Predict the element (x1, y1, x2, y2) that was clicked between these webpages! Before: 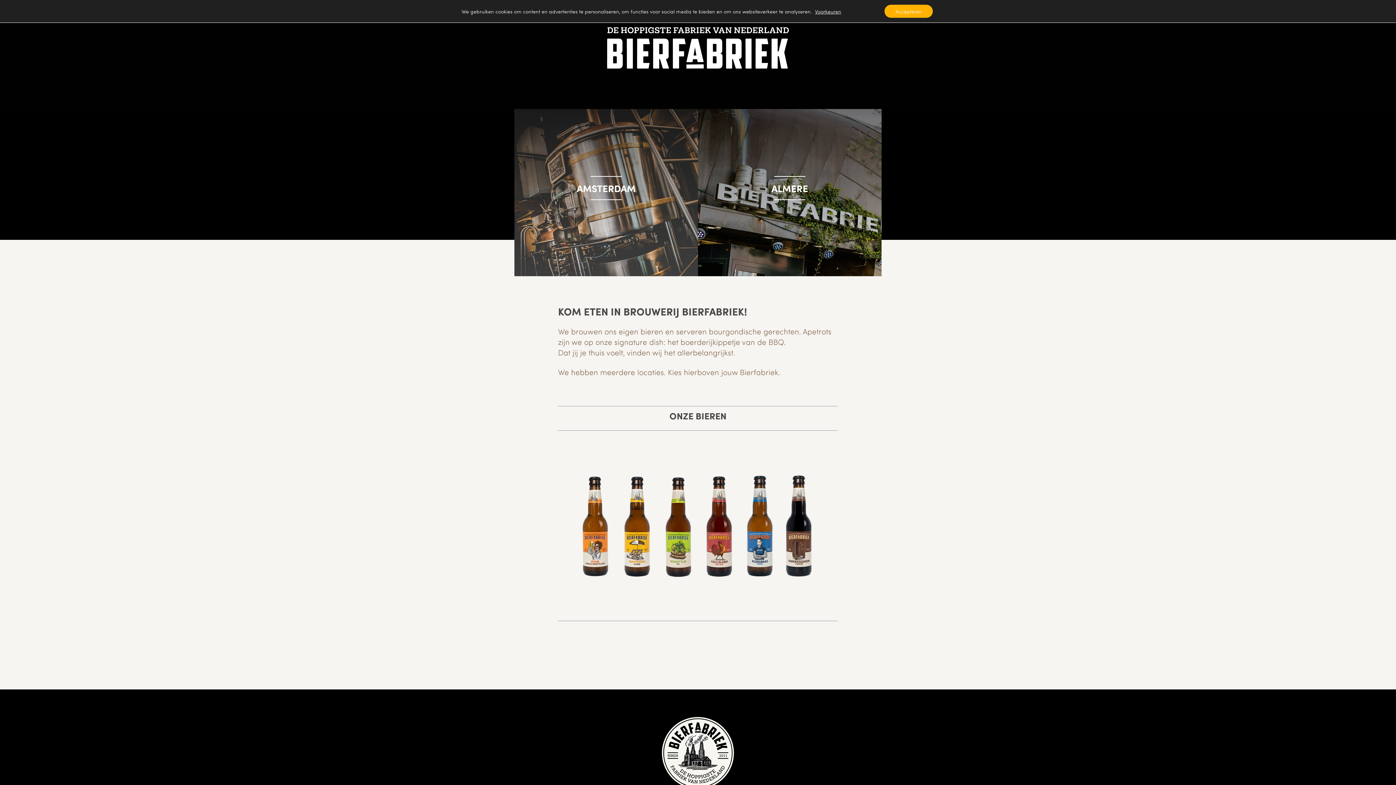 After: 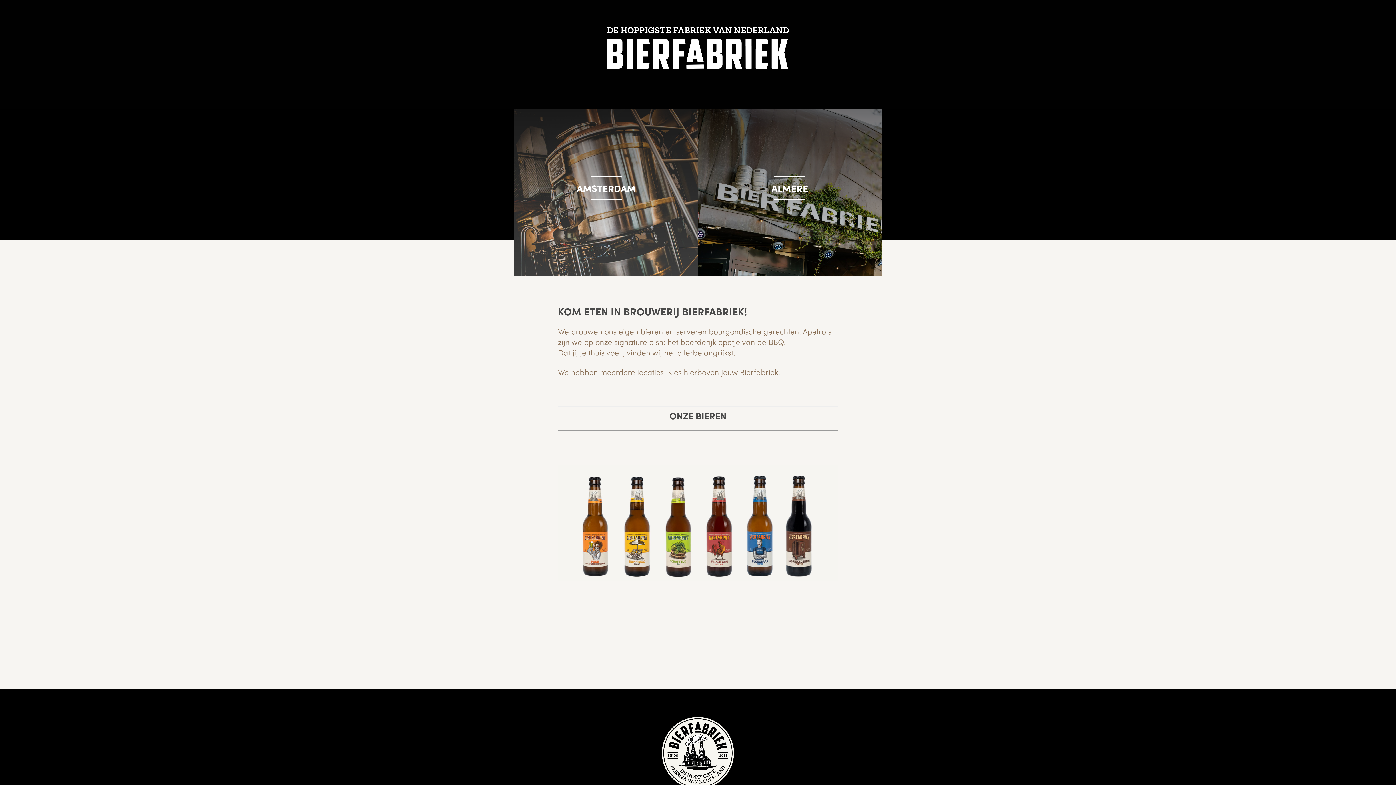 Action: label: Accepteren bbox: (884, 4, 933, 17)